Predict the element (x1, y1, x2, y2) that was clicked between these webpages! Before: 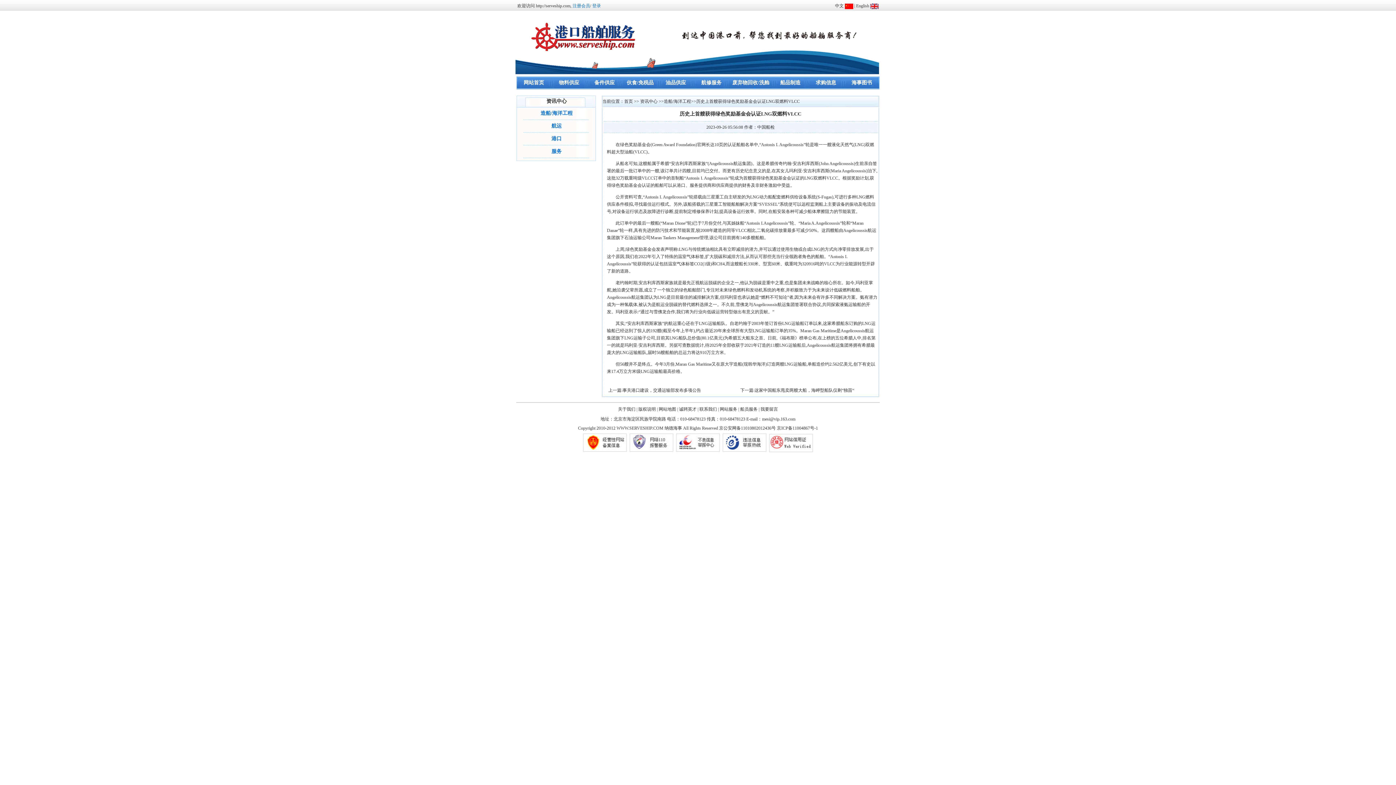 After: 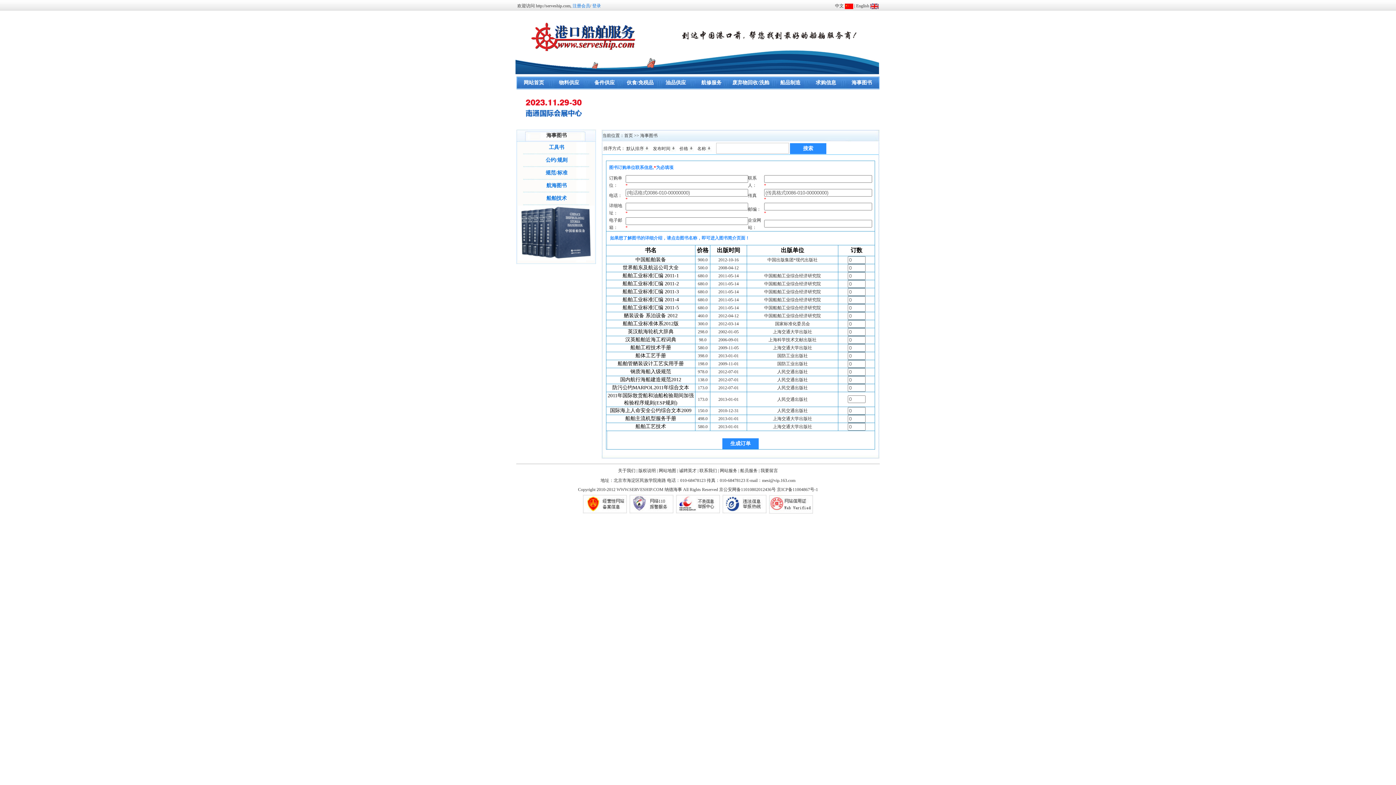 Action: label: 海事图书 bbox: (851, 80, 872, 85)